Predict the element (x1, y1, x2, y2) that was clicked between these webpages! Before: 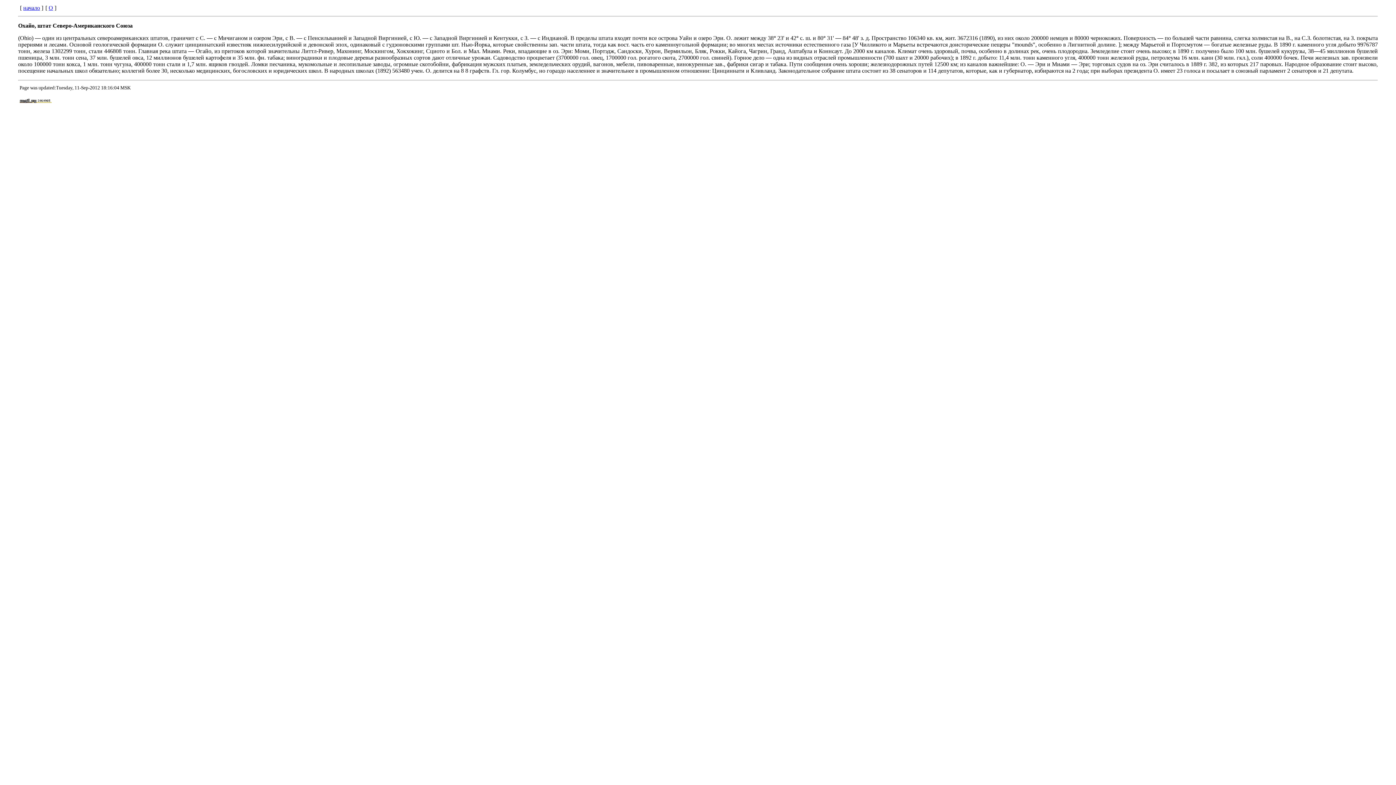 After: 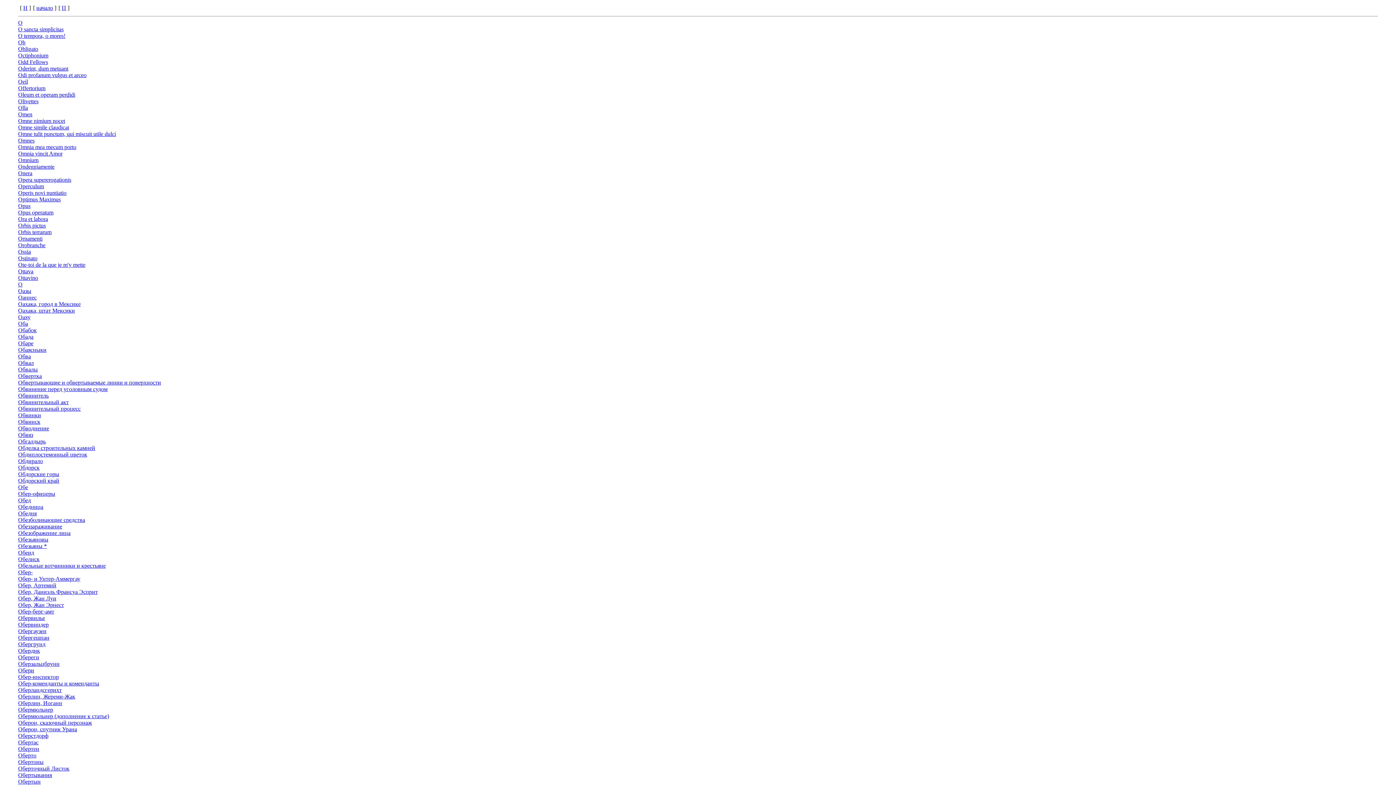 Action: label: О bbox: (48, 4, 53, 10)